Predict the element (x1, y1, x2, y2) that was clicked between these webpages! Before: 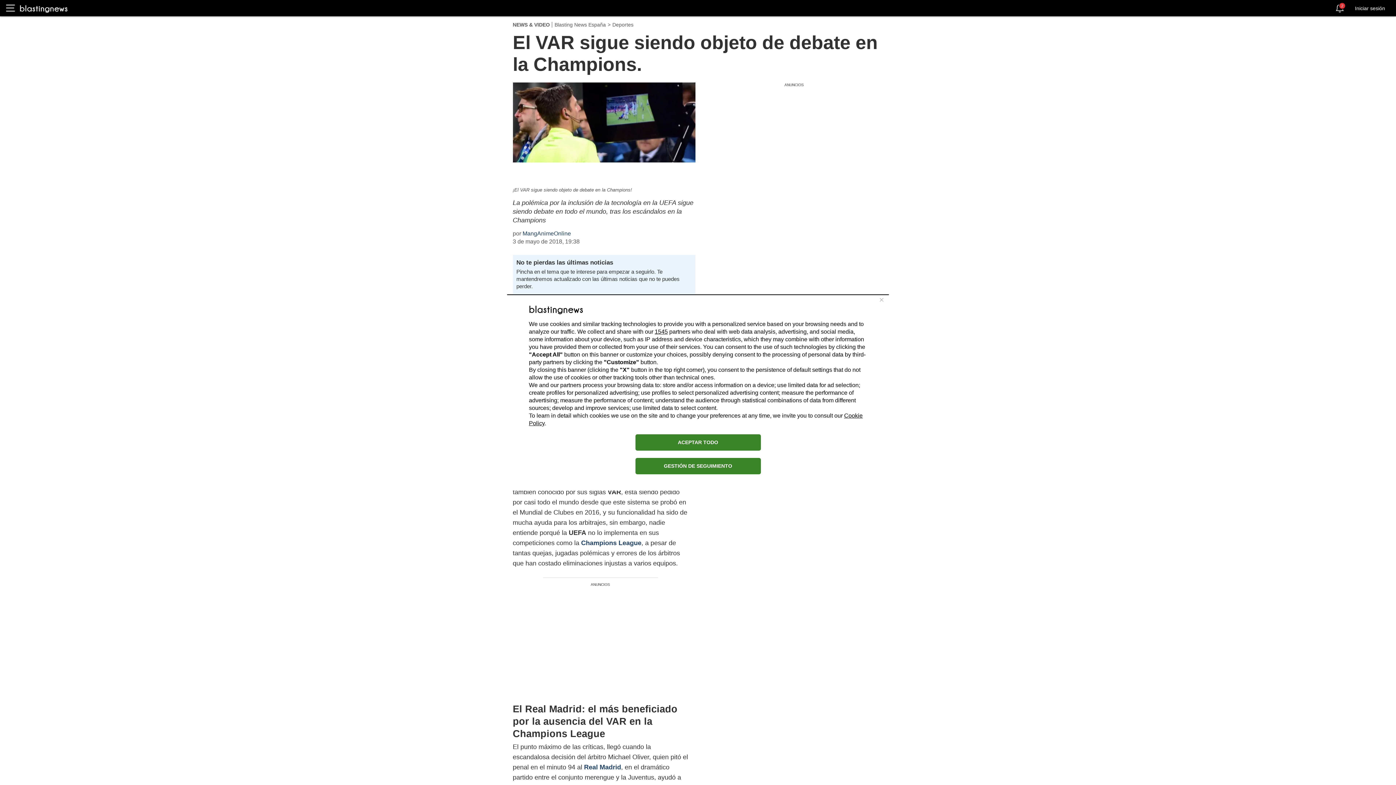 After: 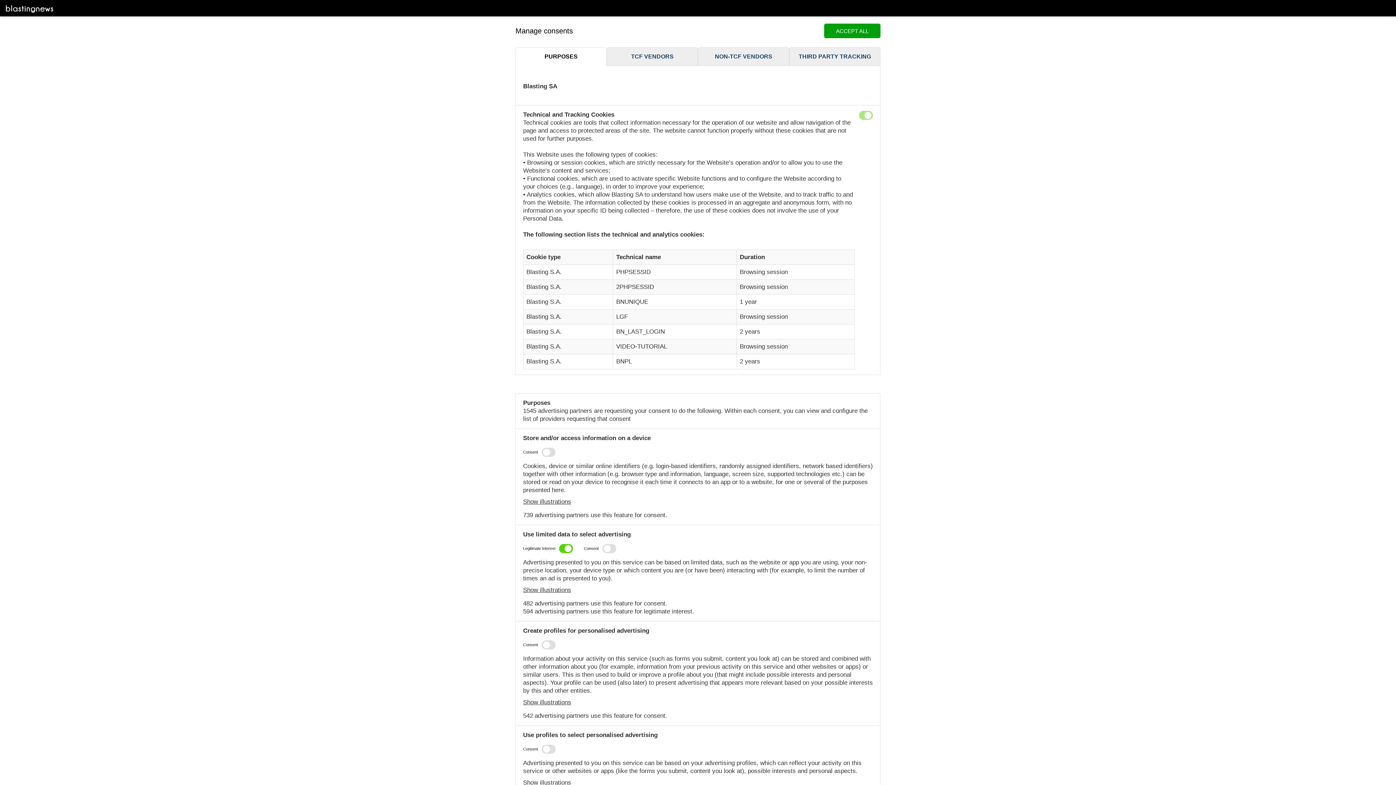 Action: bbox: (635, 458, 760, 474) label: GESTIÓN DE SEGUIMIENTO